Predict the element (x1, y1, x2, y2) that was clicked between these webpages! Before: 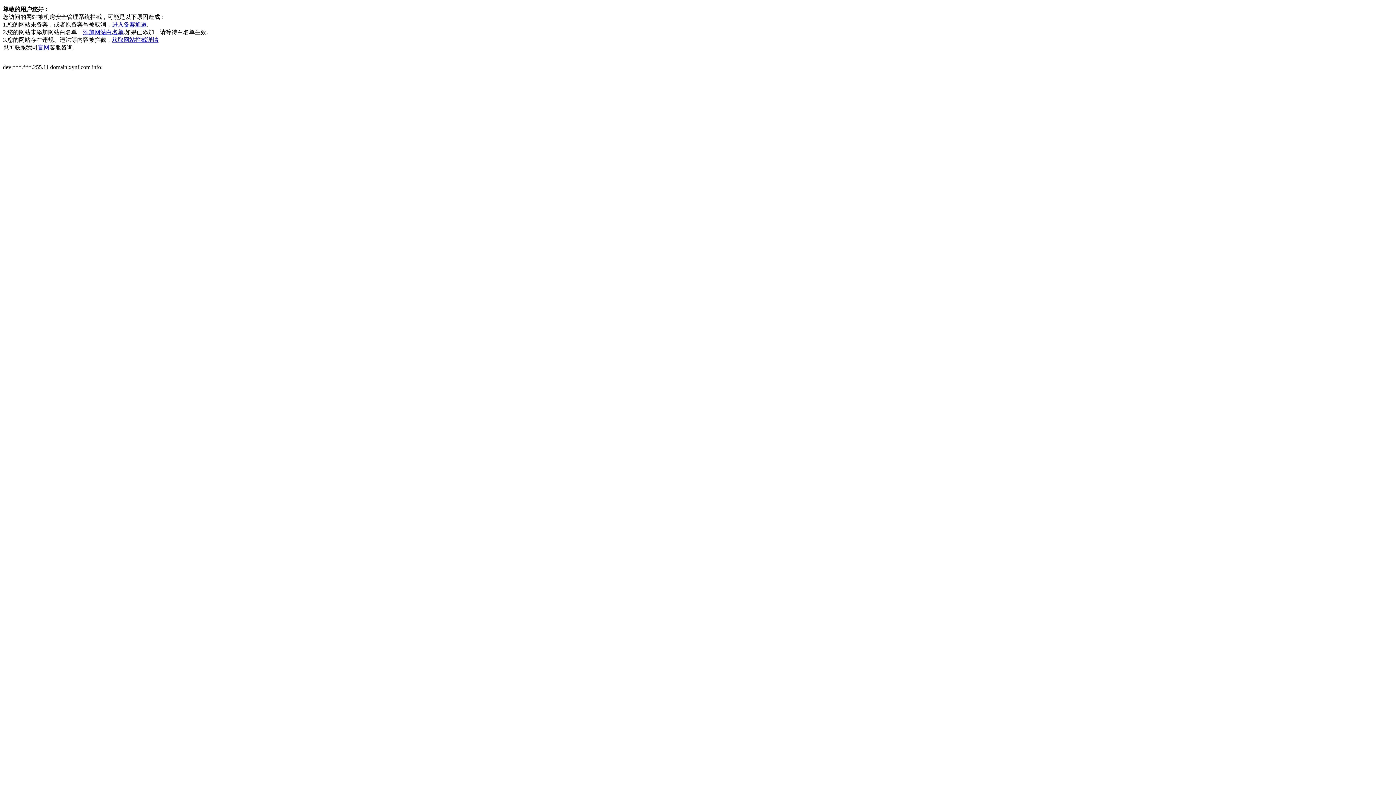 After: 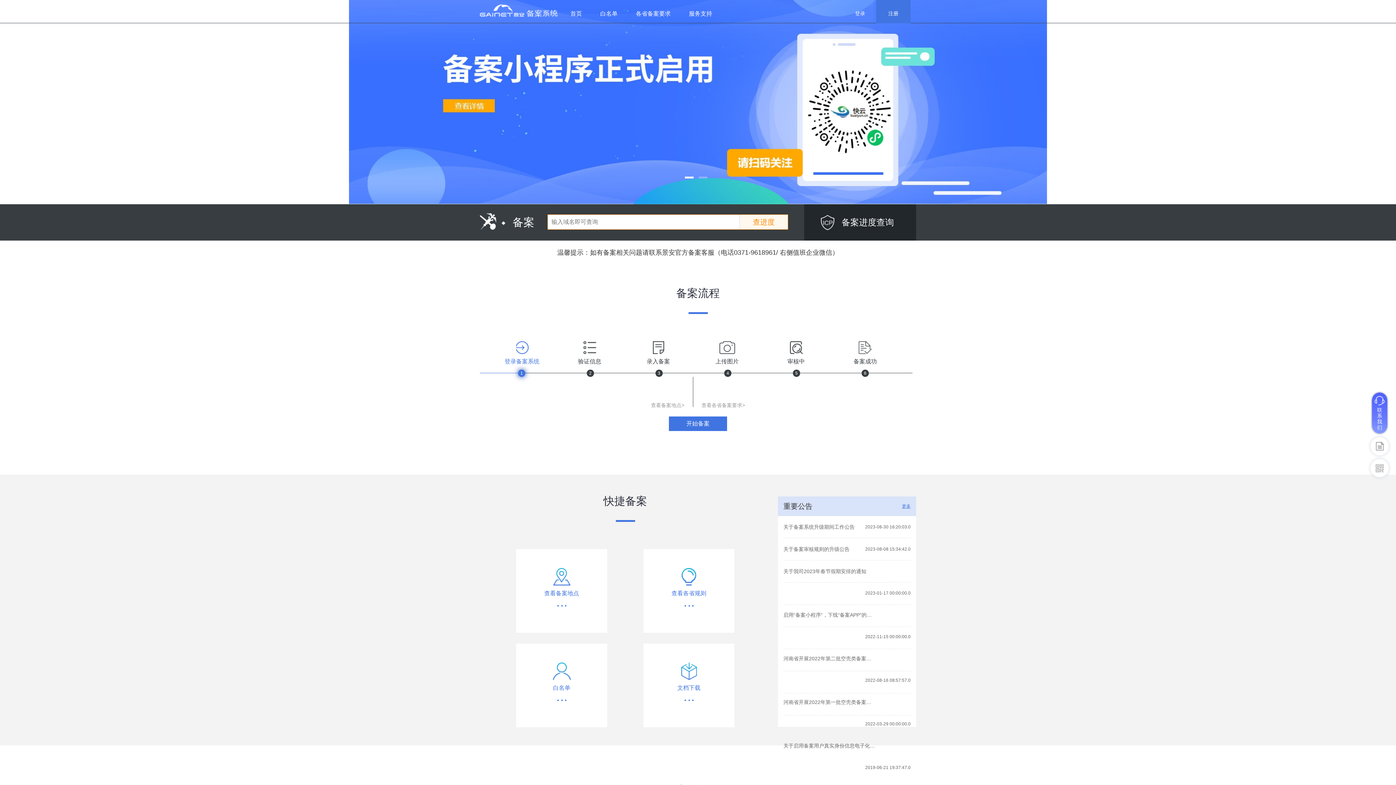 Action: bbox: (112, 21, 146, 27) label: 进入备案通道